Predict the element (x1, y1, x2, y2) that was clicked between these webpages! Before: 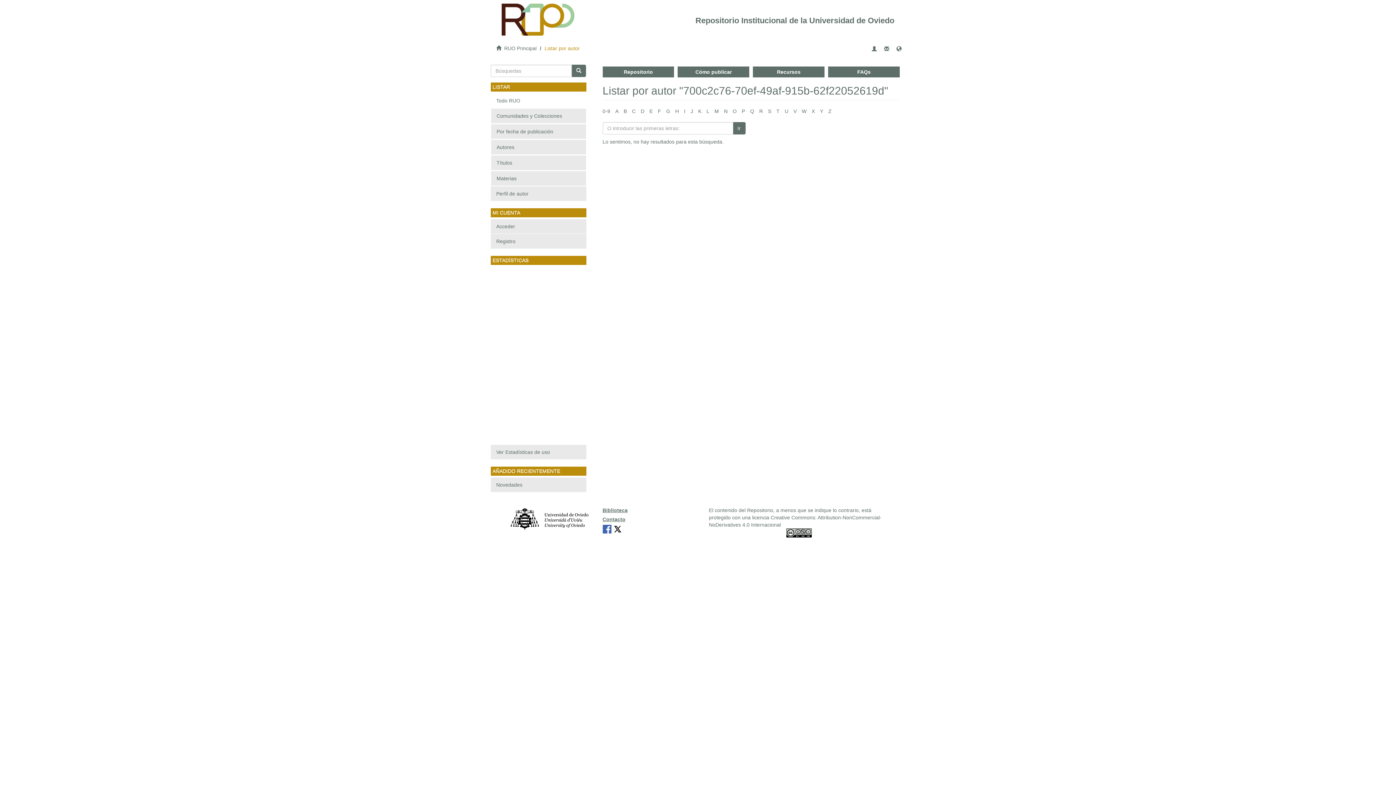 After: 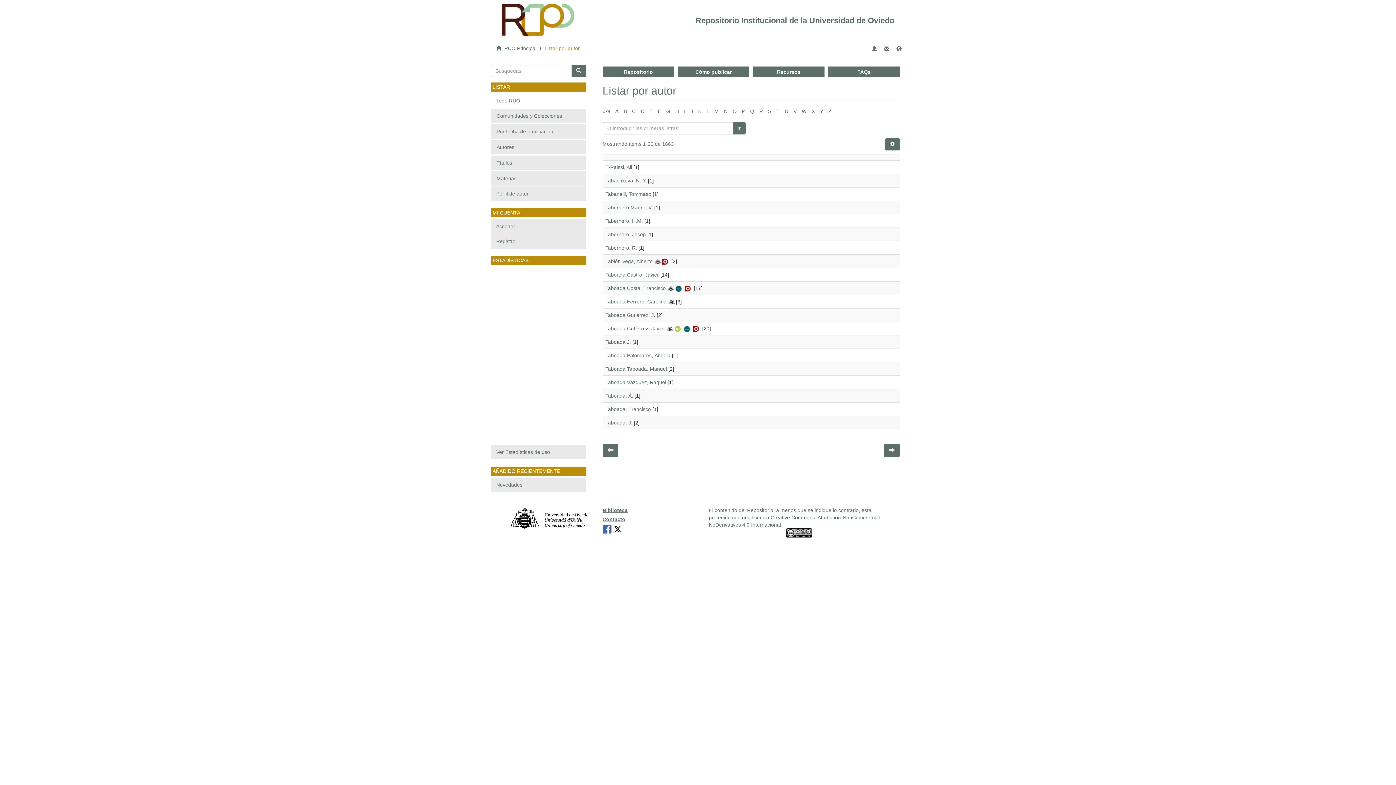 Action: bbox: (776, 108, 779, 114) label: T